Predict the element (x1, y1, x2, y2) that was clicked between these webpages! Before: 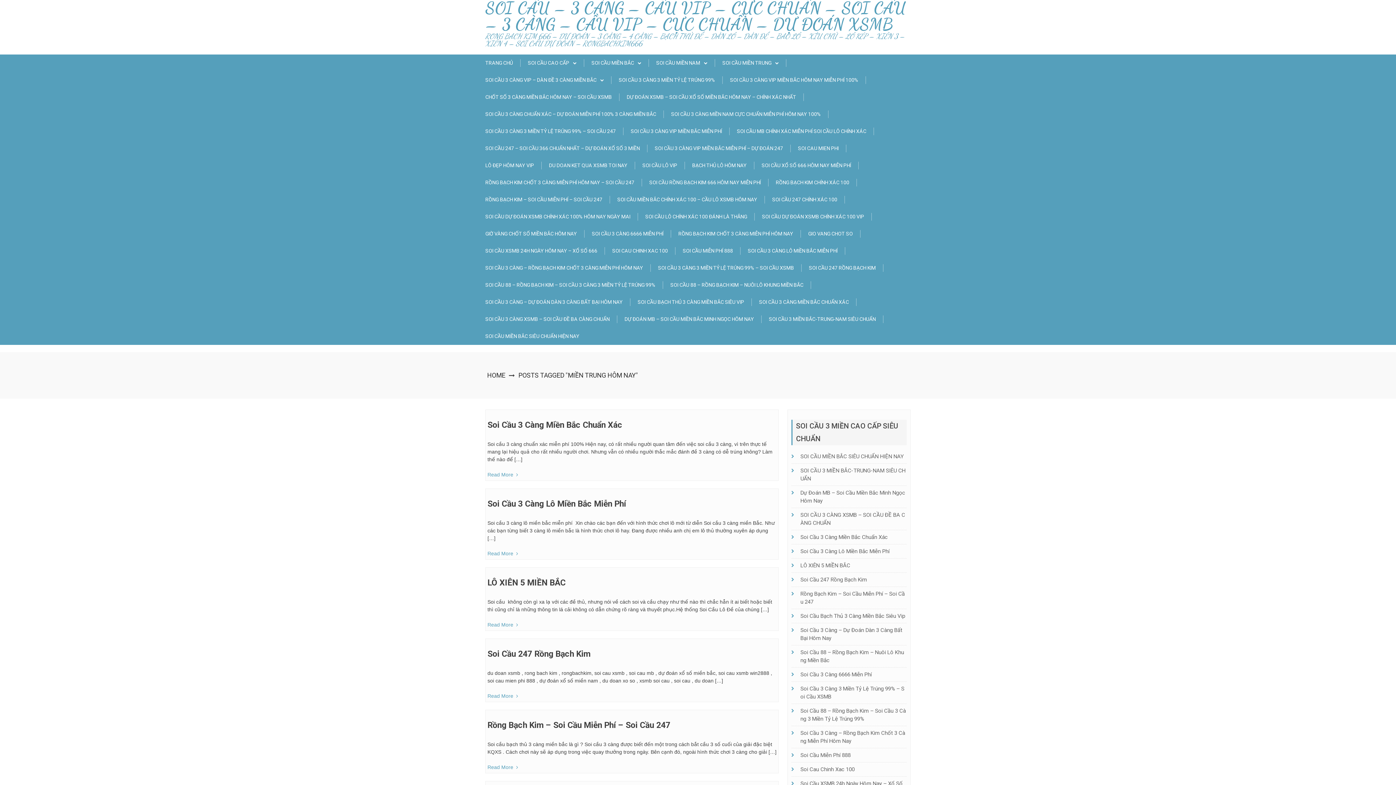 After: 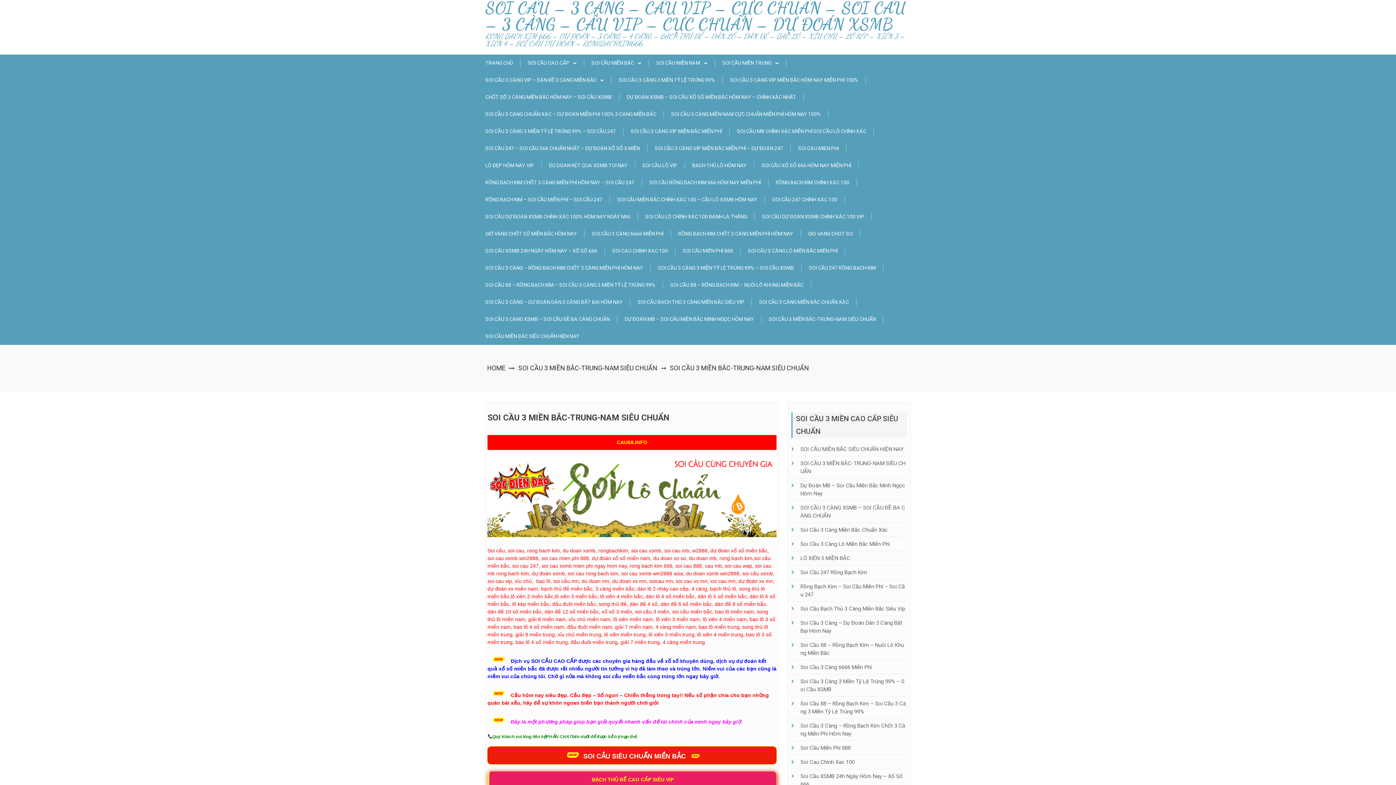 Action: label: SOI CẦU 3 MIỀN BẮC-TRUNG-NAM SIÊU CHUẨN bbox: (791, 466, 906, 482)